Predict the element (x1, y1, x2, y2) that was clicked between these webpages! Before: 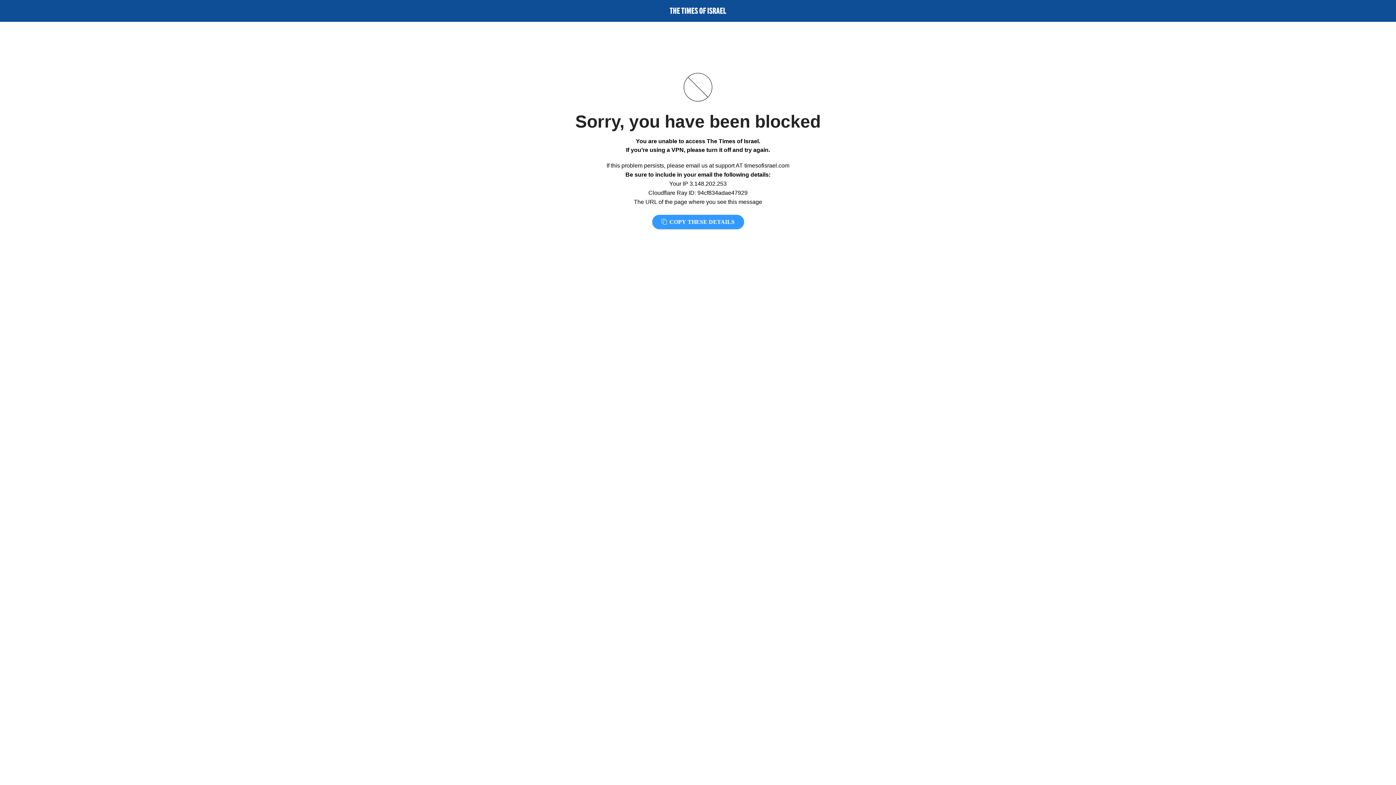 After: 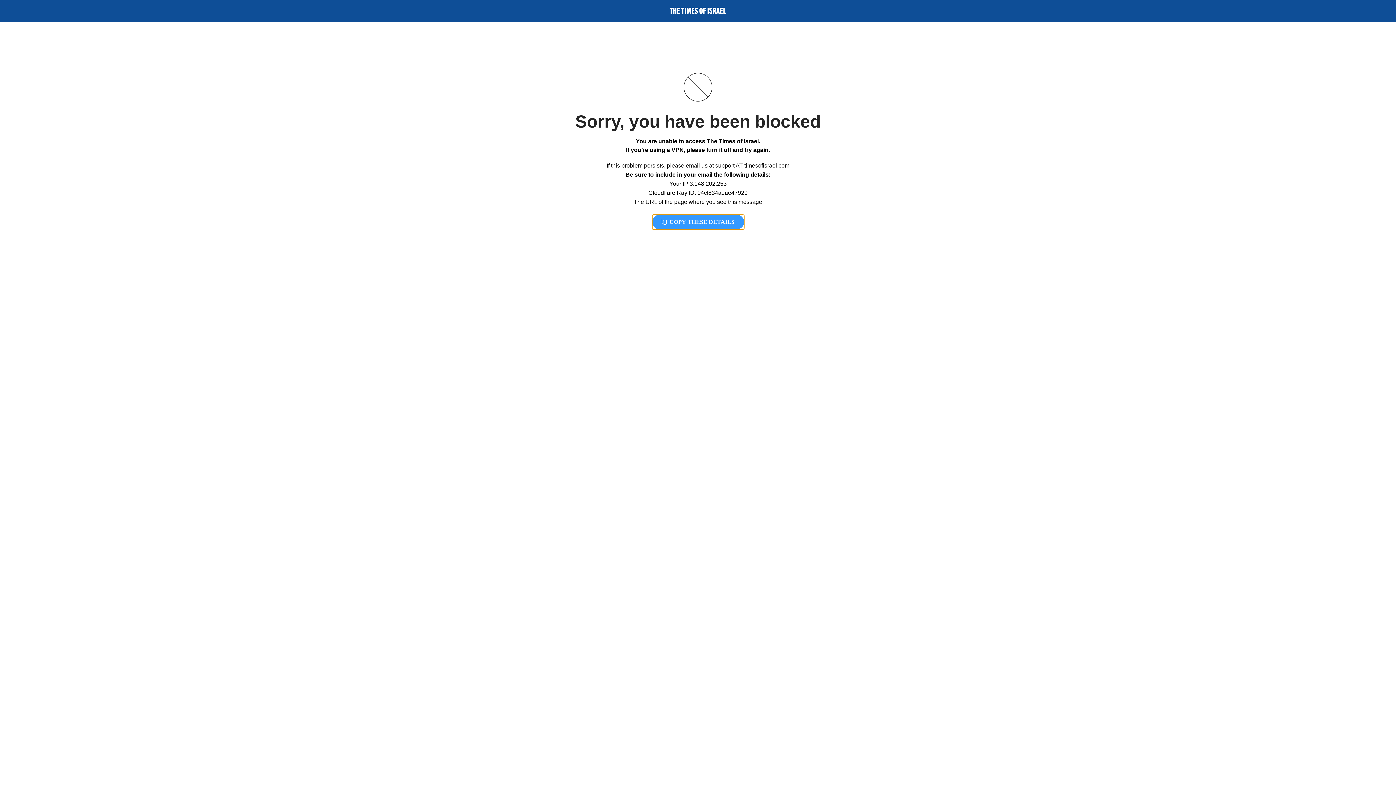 Action: label:  COPY THESE DETAILS bbox: (652, 214, 744, 229)